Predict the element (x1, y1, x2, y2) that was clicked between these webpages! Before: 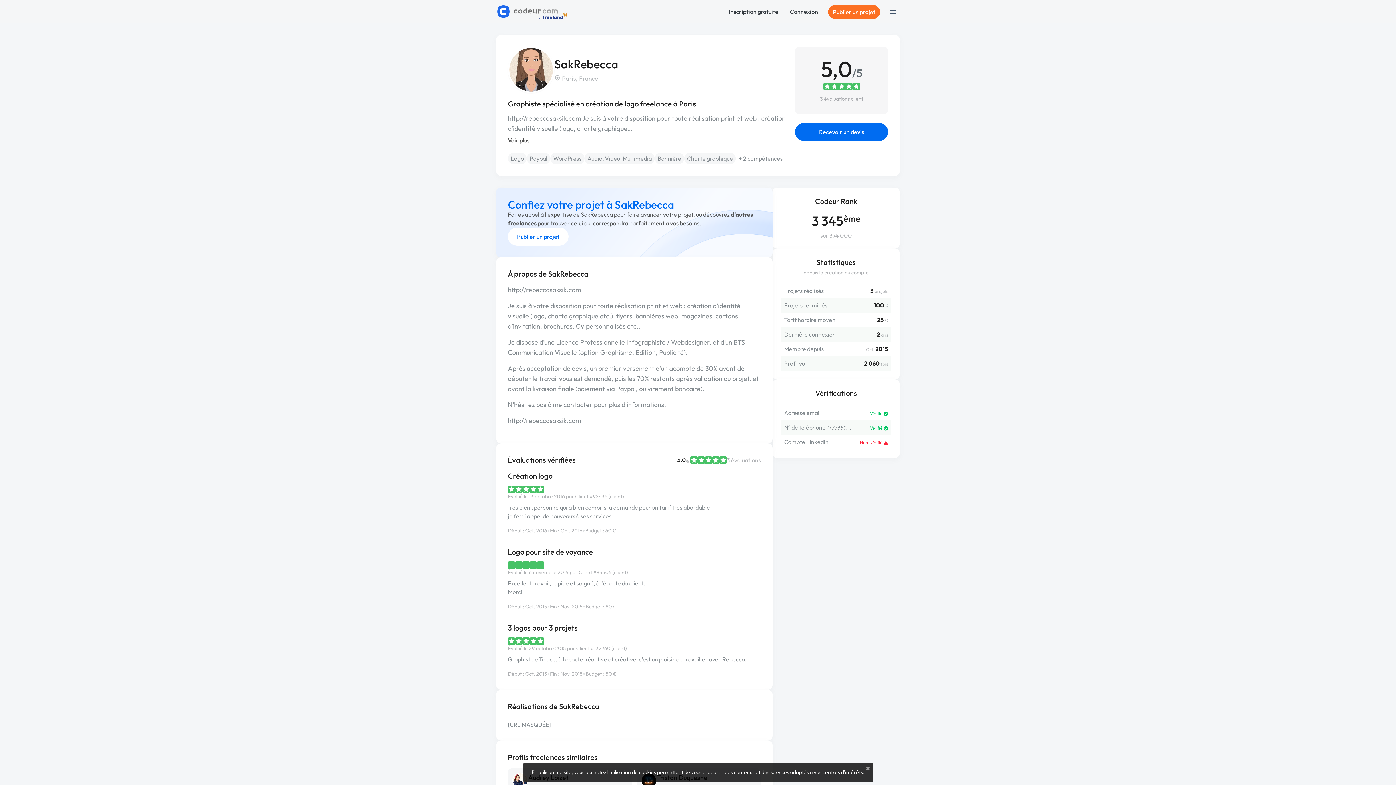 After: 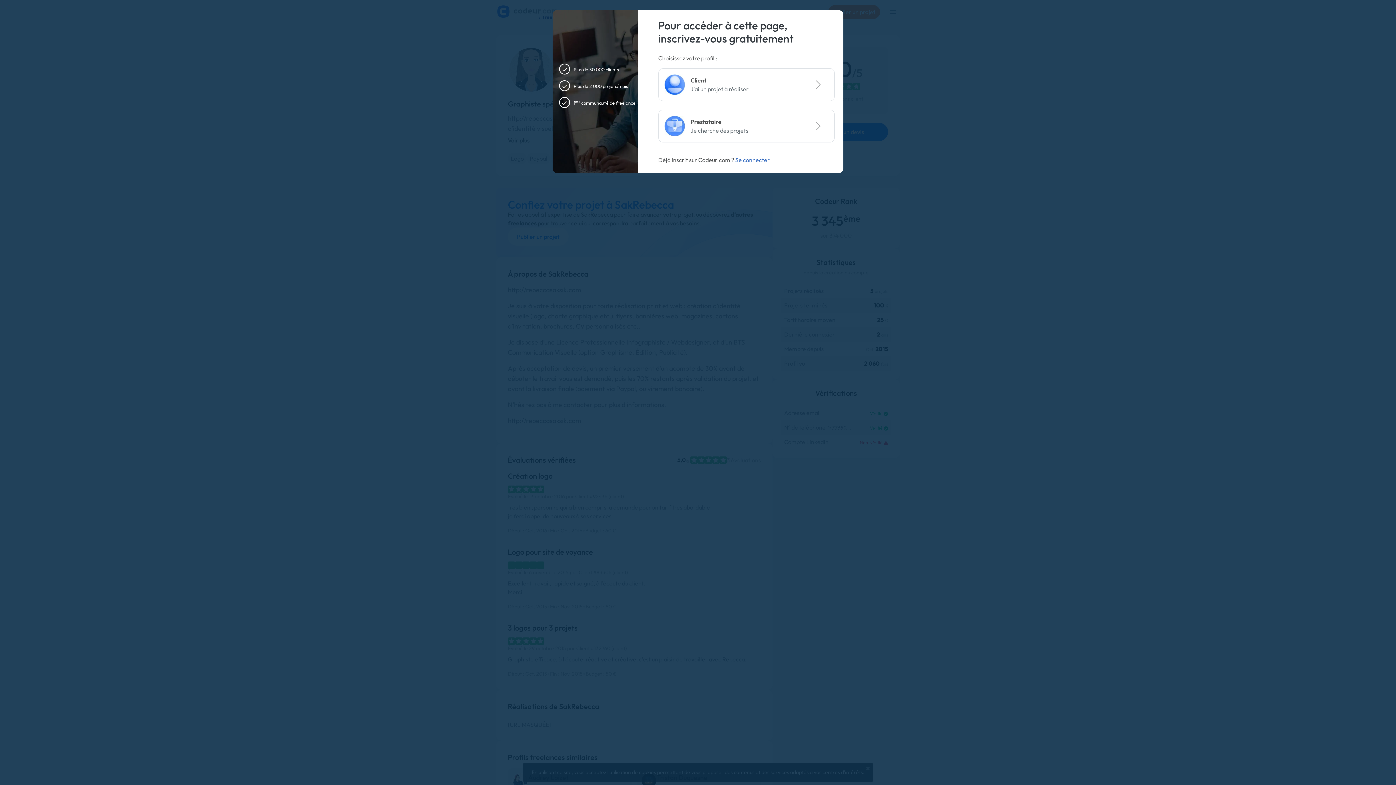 Action: bbox: (795, 46, 888, 114) label: 5,0/5
3 évaluations client